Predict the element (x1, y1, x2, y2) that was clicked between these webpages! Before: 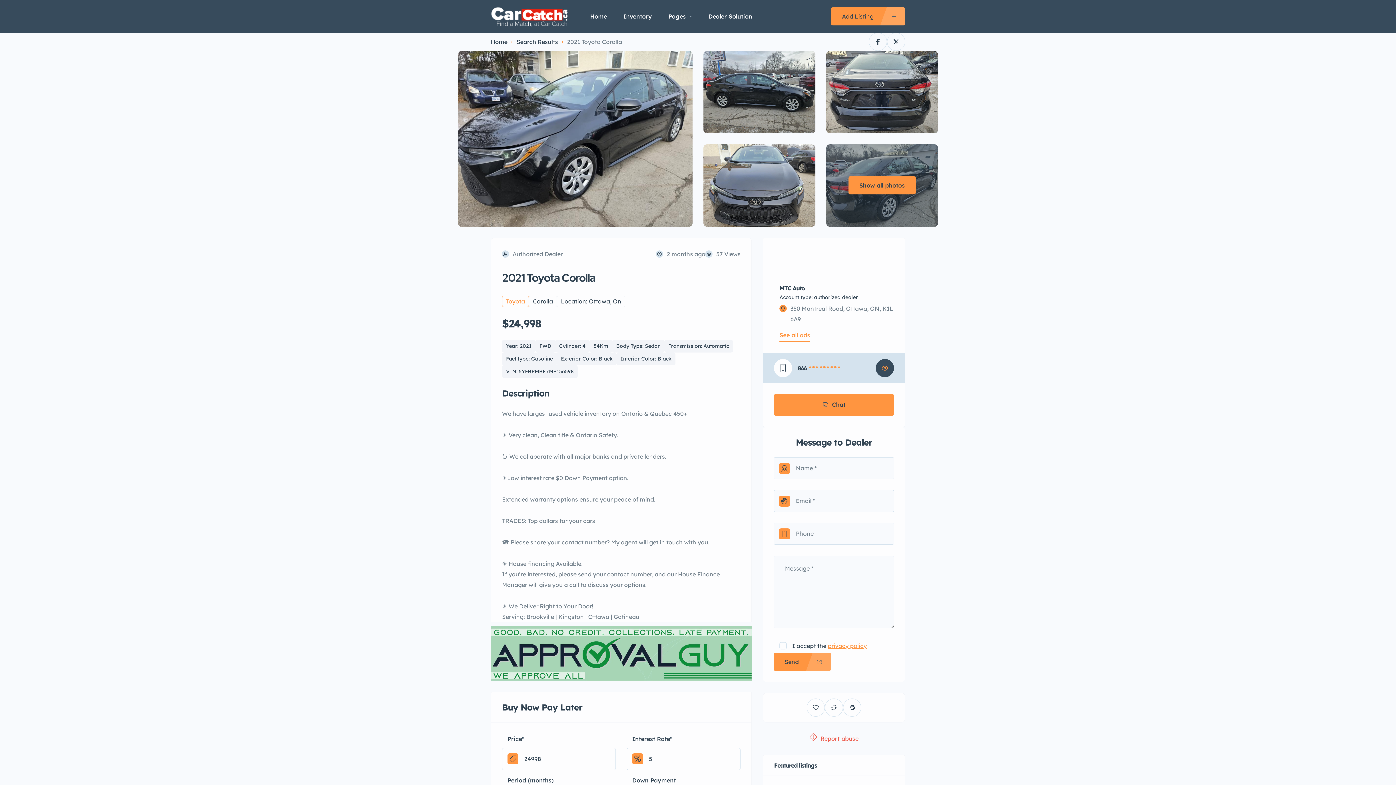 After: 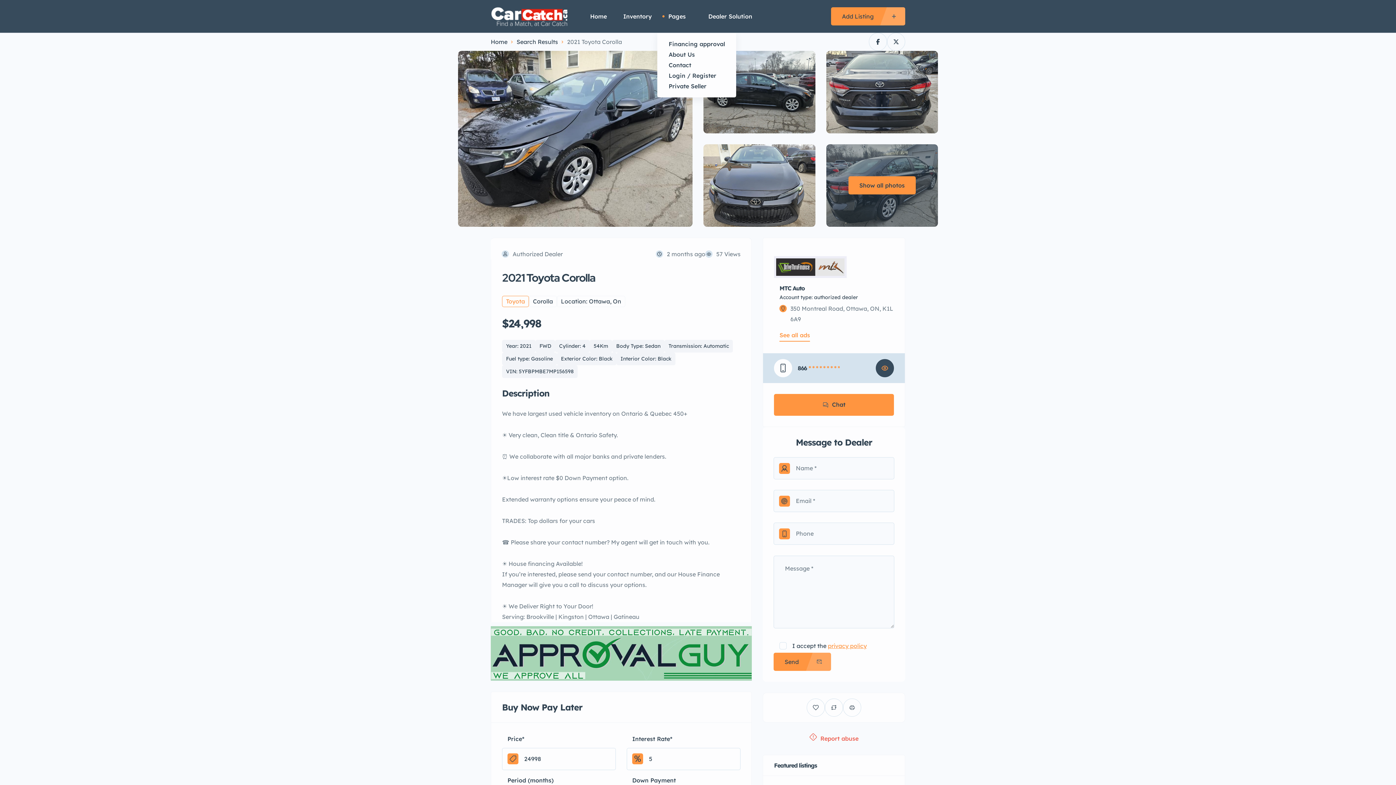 Action: bbox: (668, 0, 692, 32) label: Pages